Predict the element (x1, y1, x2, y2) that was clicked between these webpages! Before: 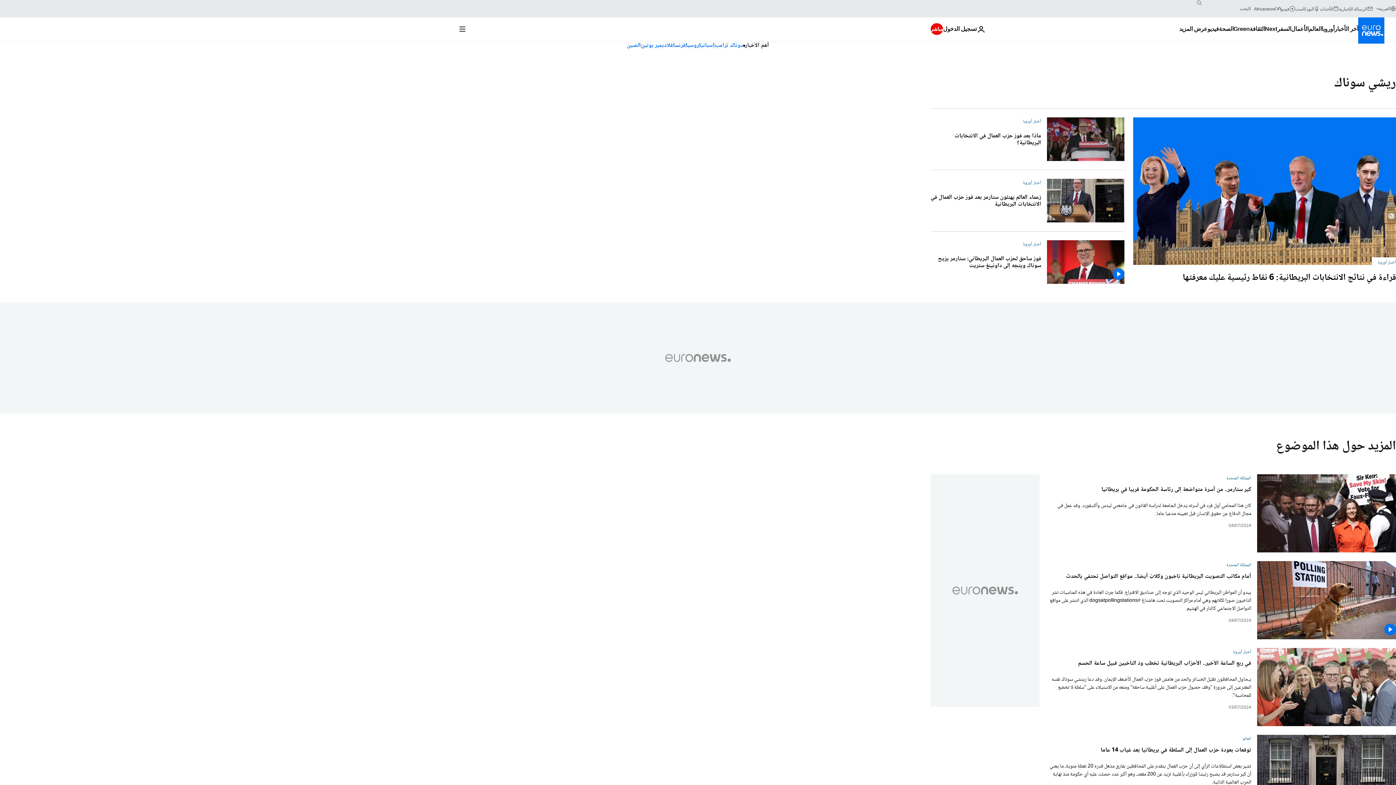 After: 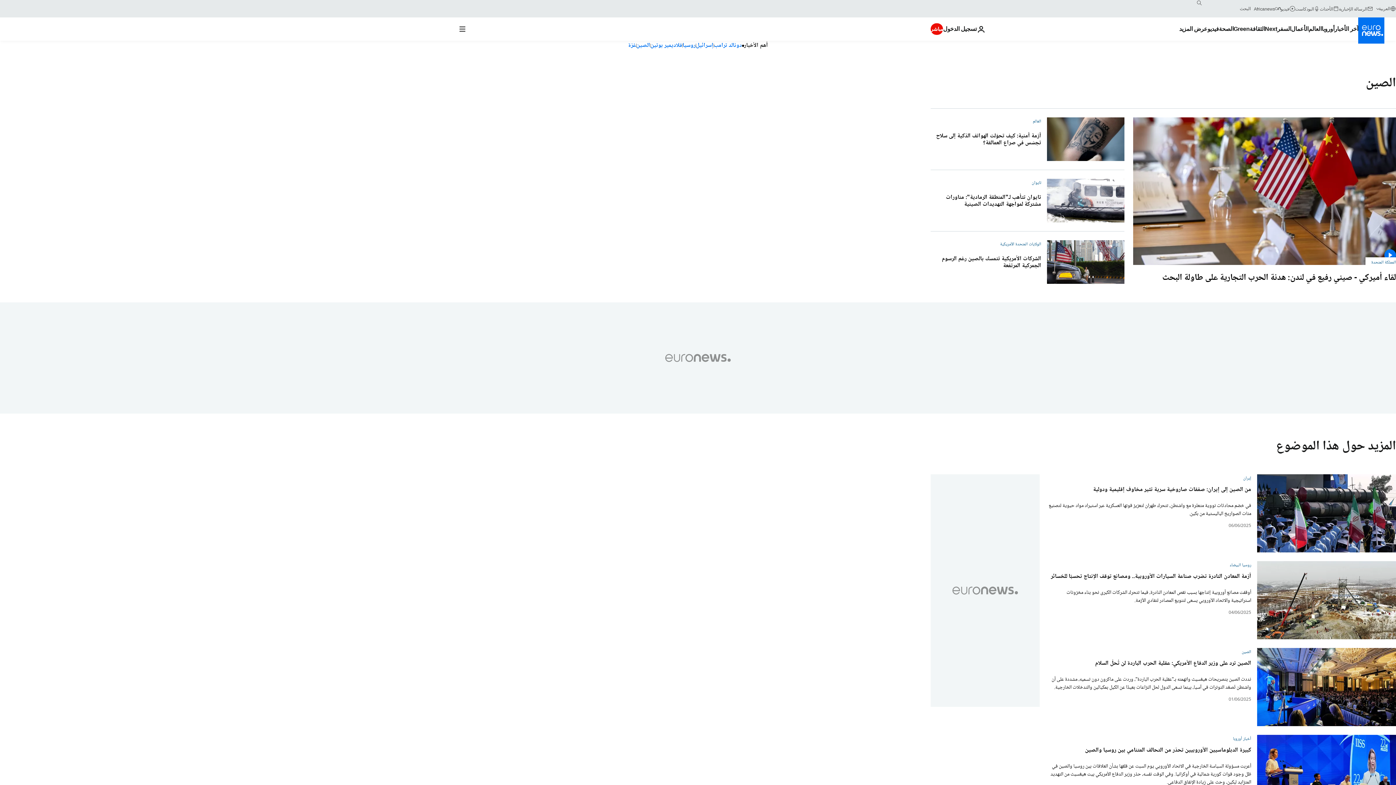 Action: label: الصين bbox: (627, 40, 640, 50)